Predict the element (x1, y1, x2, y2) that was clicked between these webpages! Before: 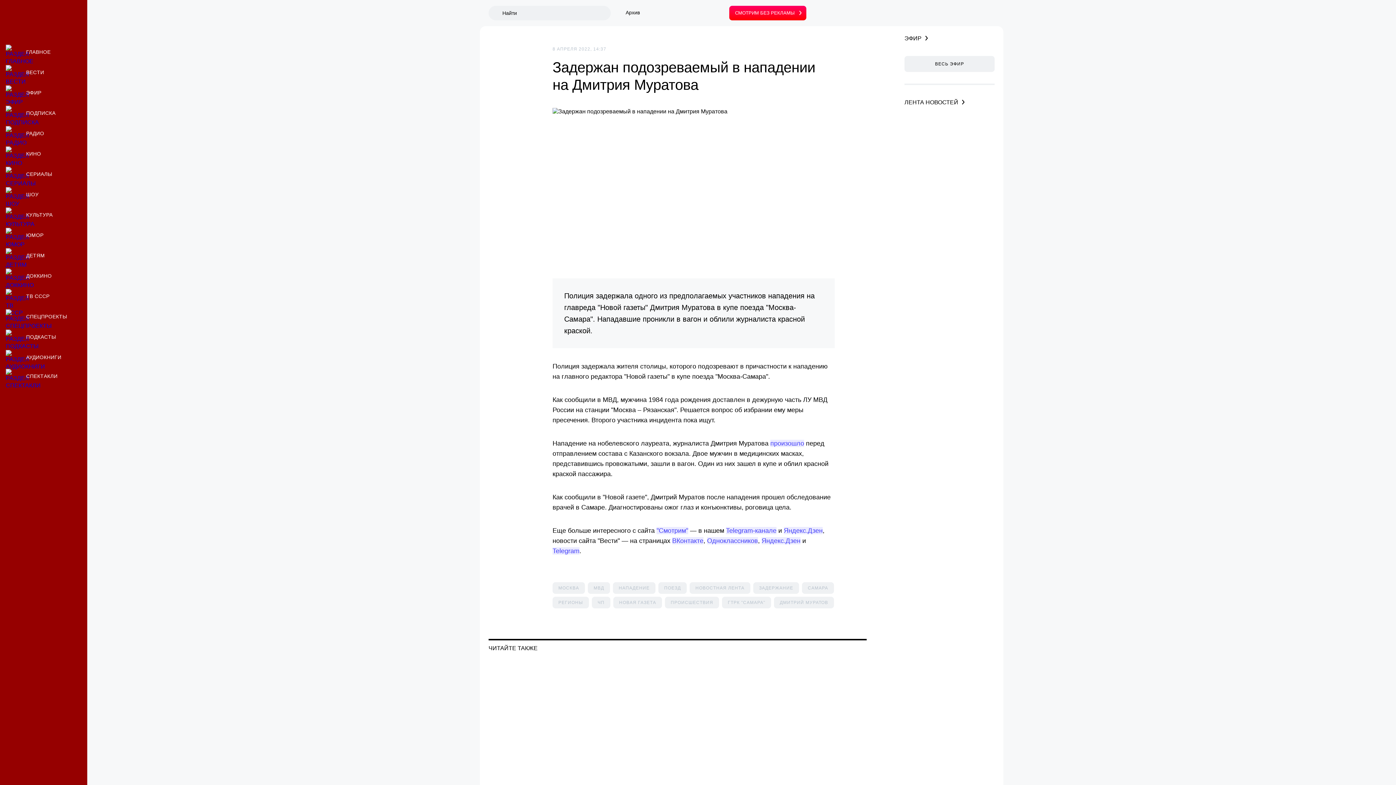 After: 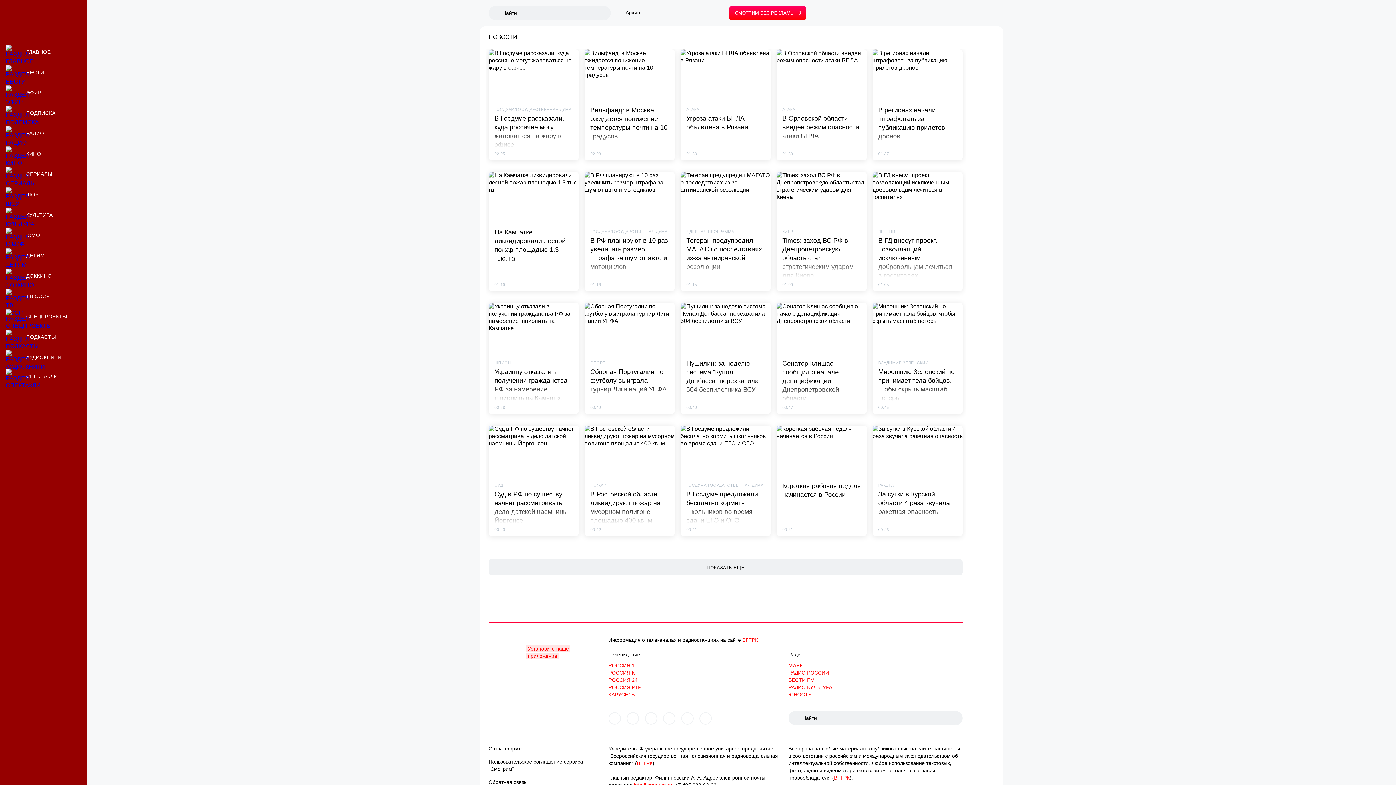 Action: label: ЛЕНТА НОВОСТЕЙ bbox: (904, 96, 965, 108)